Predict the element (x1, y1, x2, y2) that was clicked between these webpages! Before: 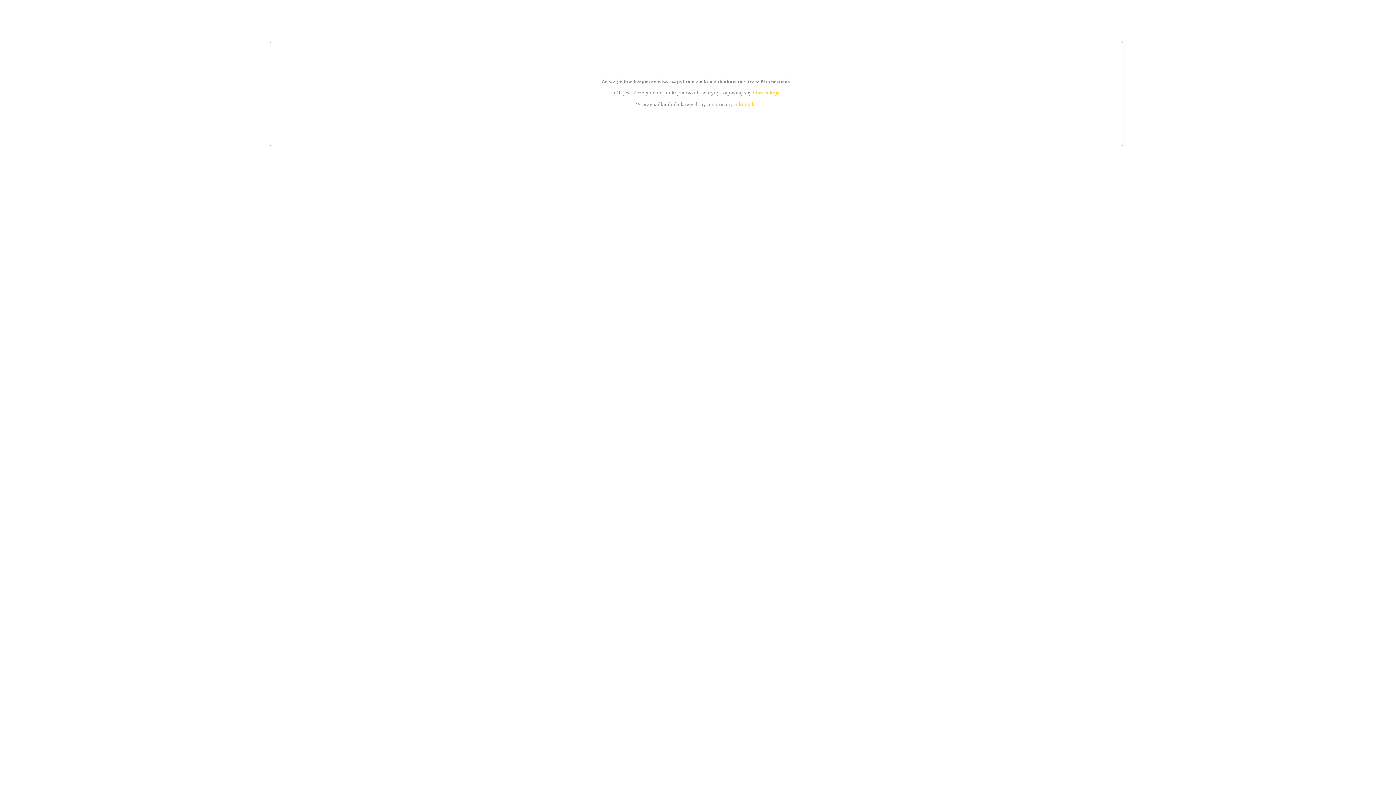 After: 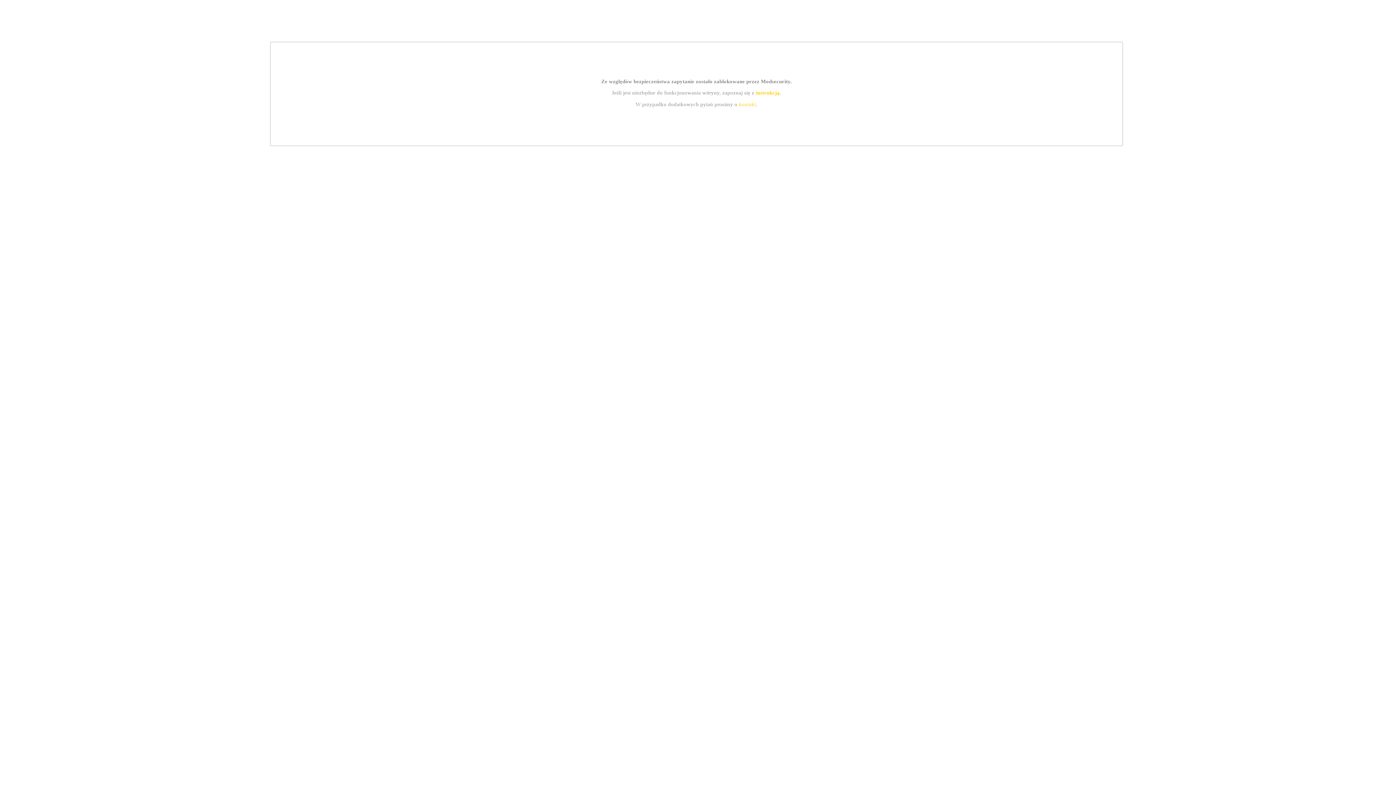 Action: bbox: (755, 89, 779, 95) label: instrukcją